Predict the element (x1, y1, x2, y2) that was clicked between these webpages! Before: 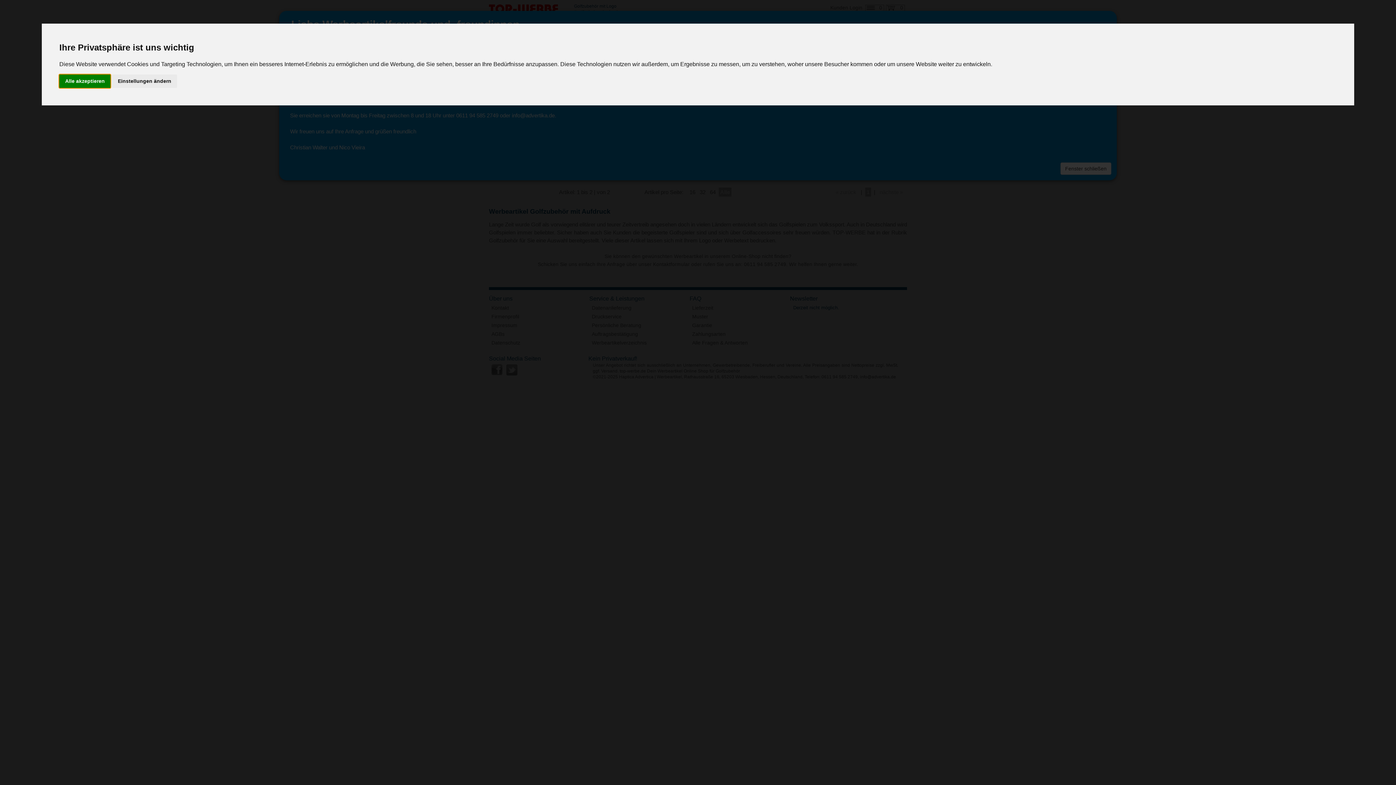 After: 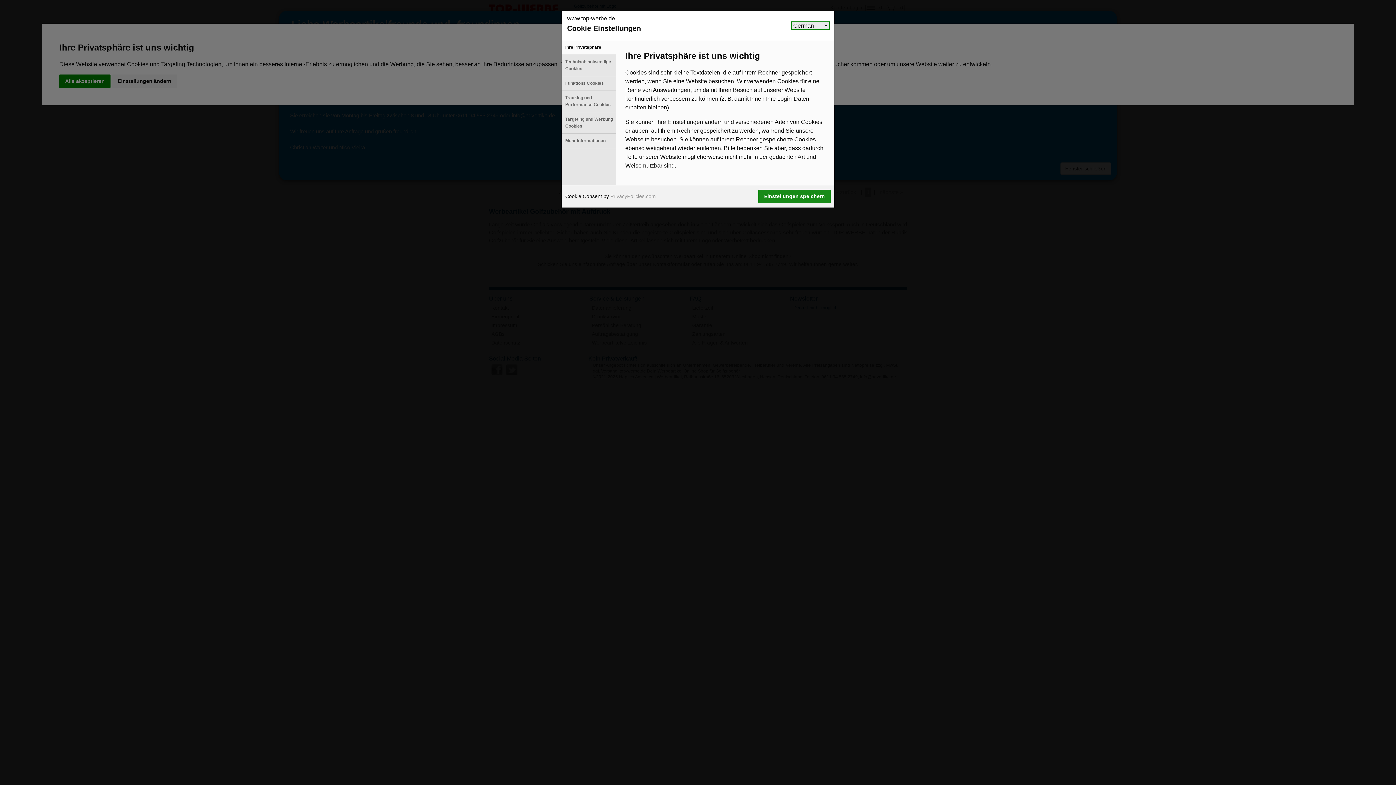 Action: bbox: (112, 74, 177, 87) label: Einstellungen ändern